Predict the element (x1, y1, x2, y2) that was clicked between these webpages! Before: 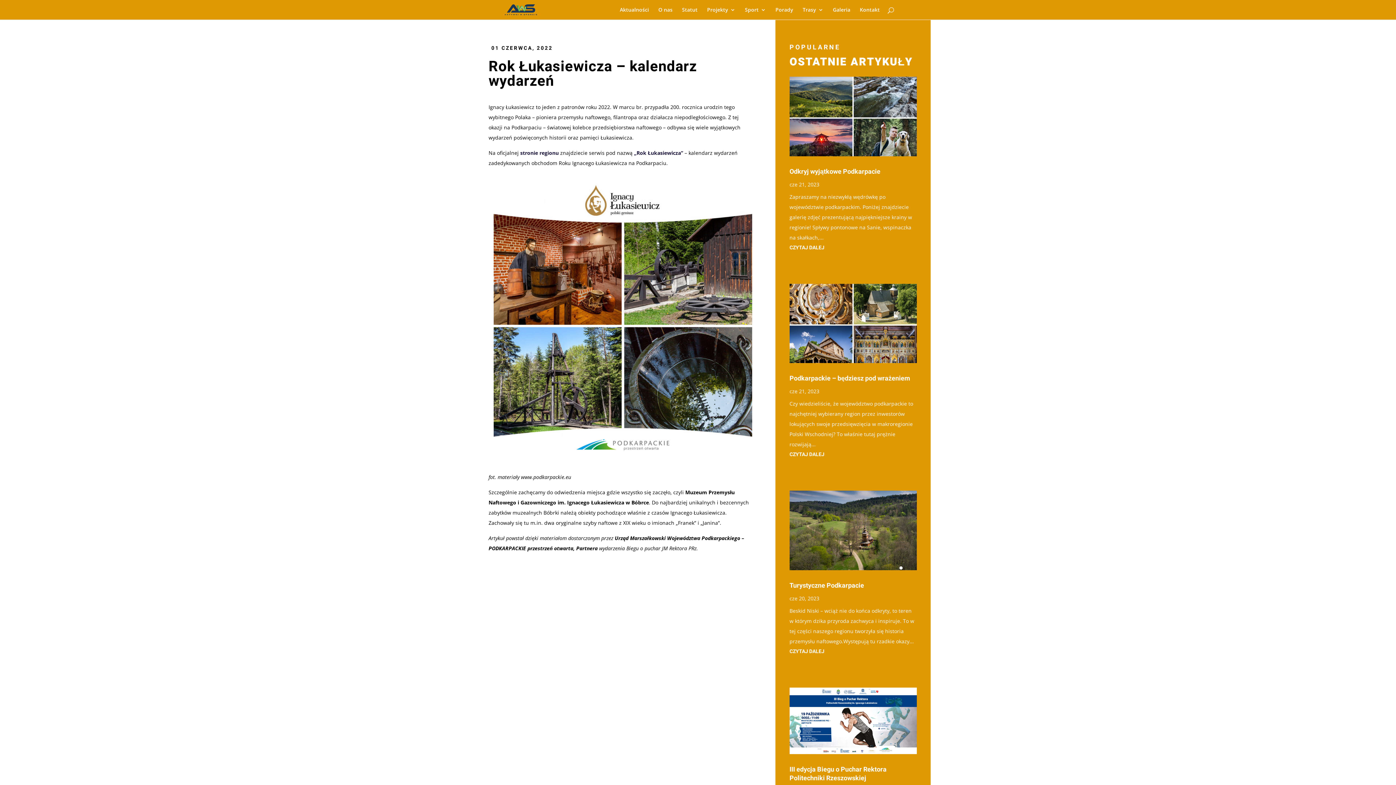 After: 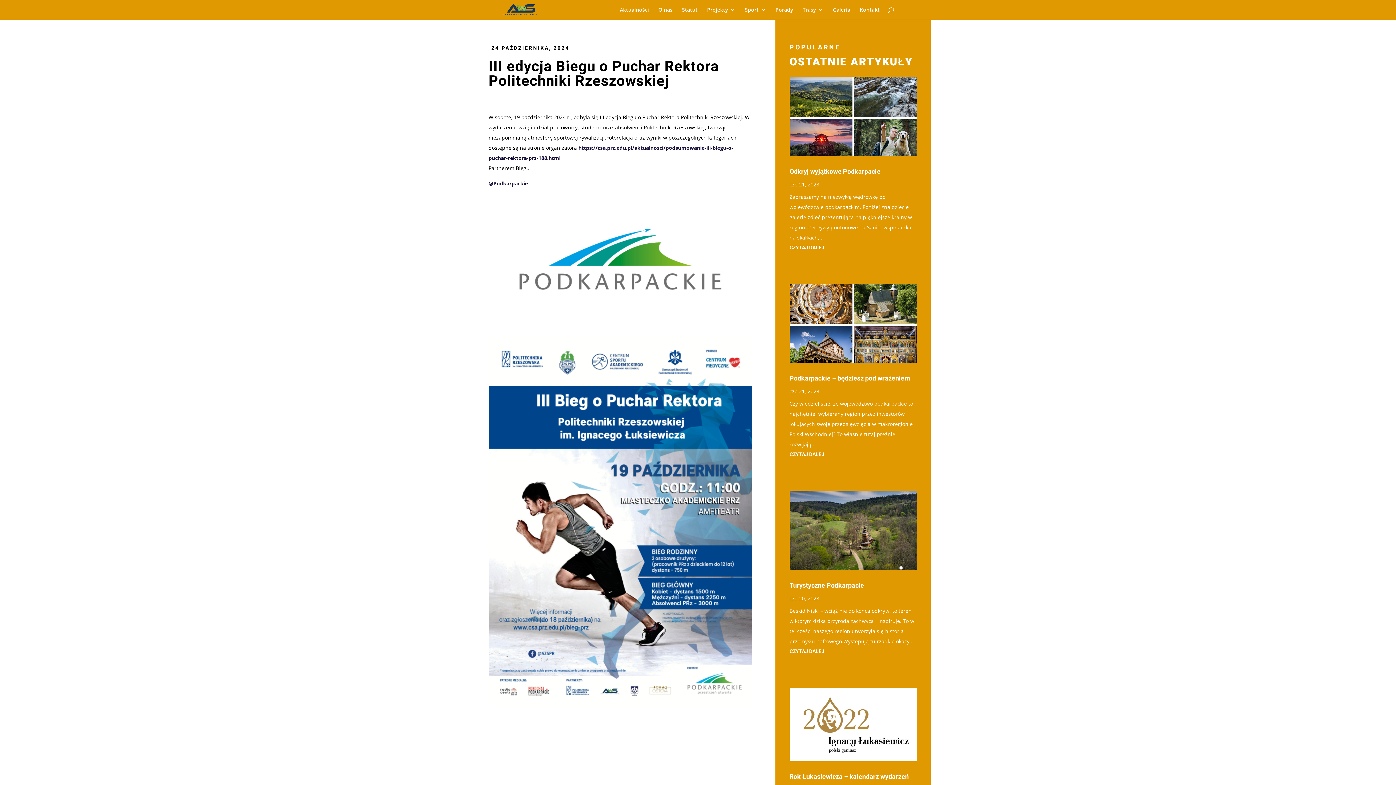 Action: label: III edycja Biegu o Puchar Rektora Politechniki Rzeszowskiej  bbox: (789, 765, 886, 783)